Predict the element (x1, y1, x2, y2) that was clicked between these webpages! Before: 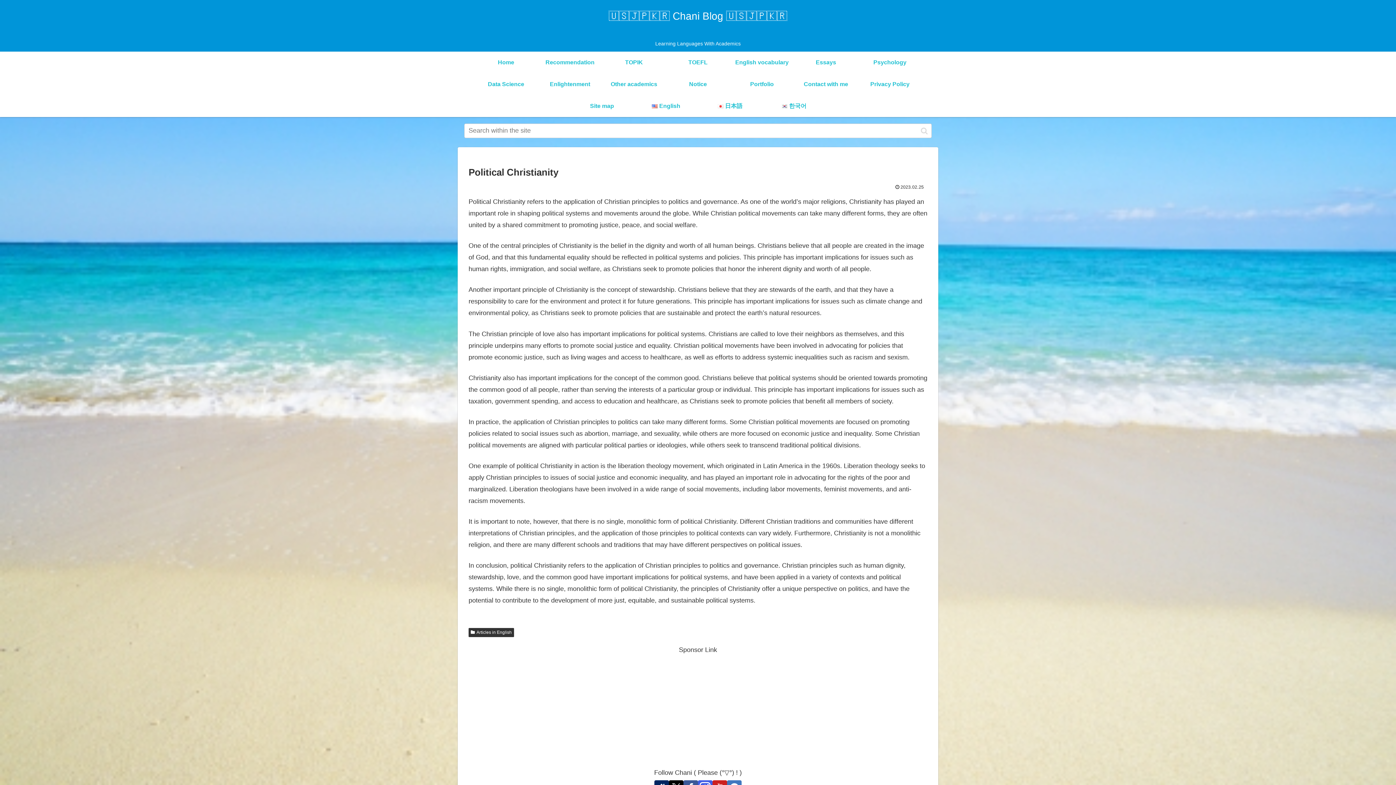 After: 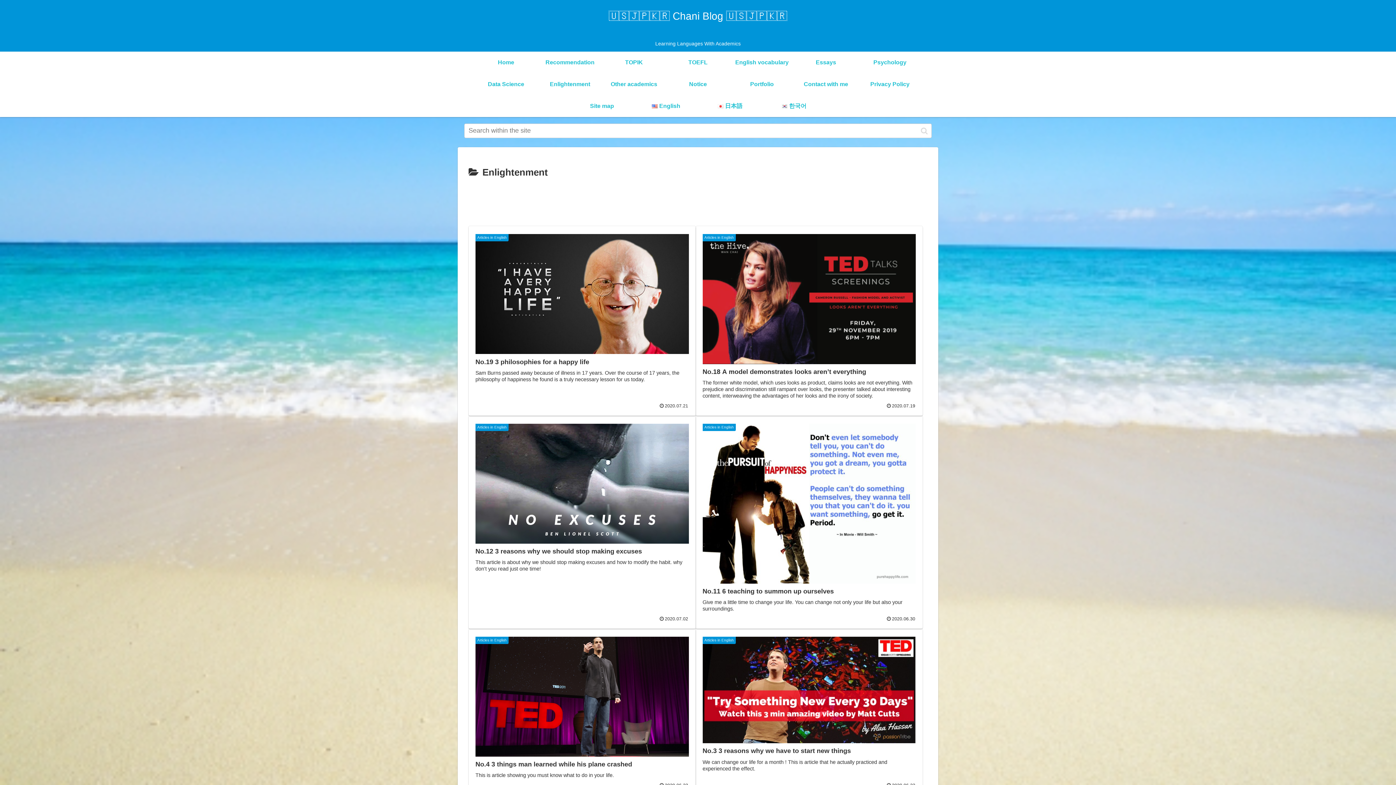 Action: label: Enlightenment bbox: (538, 73, 602, 95)